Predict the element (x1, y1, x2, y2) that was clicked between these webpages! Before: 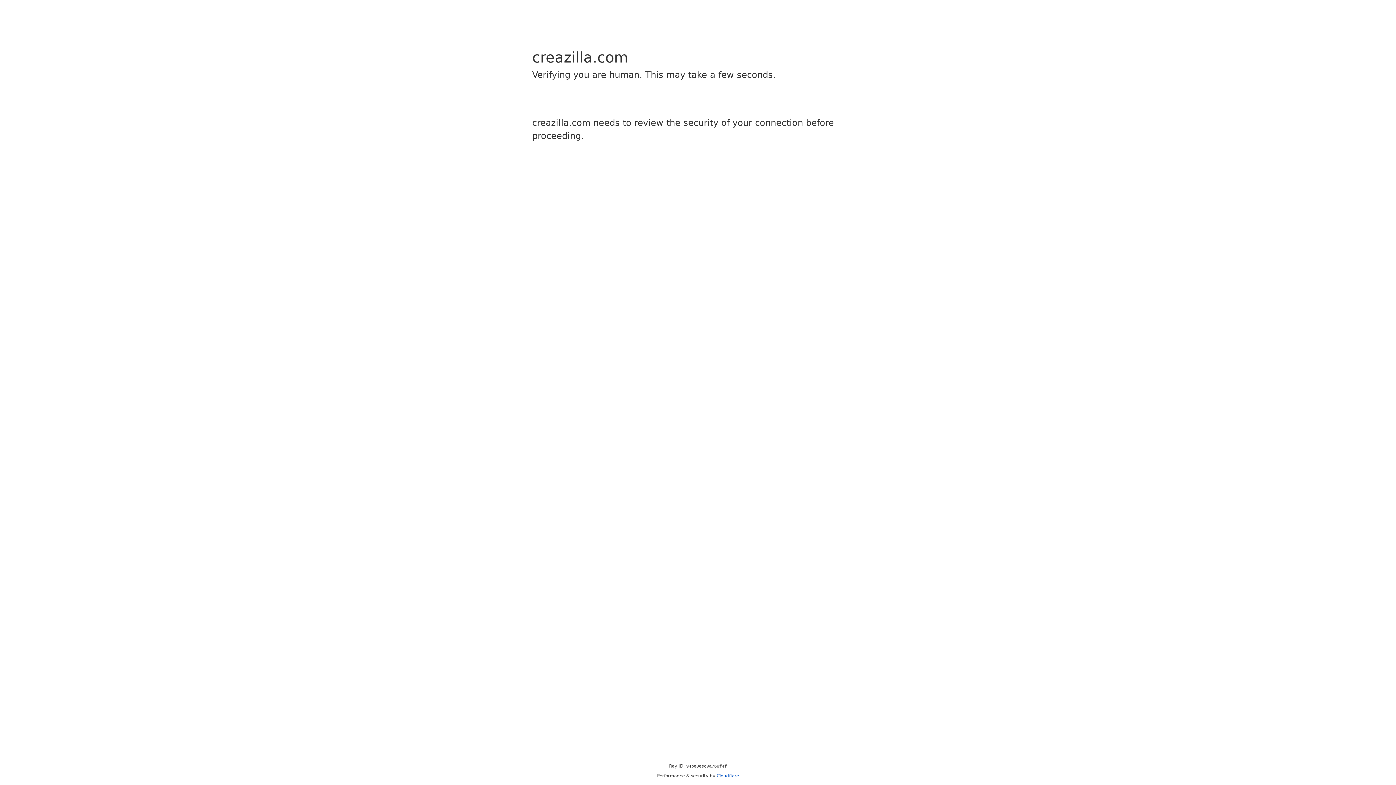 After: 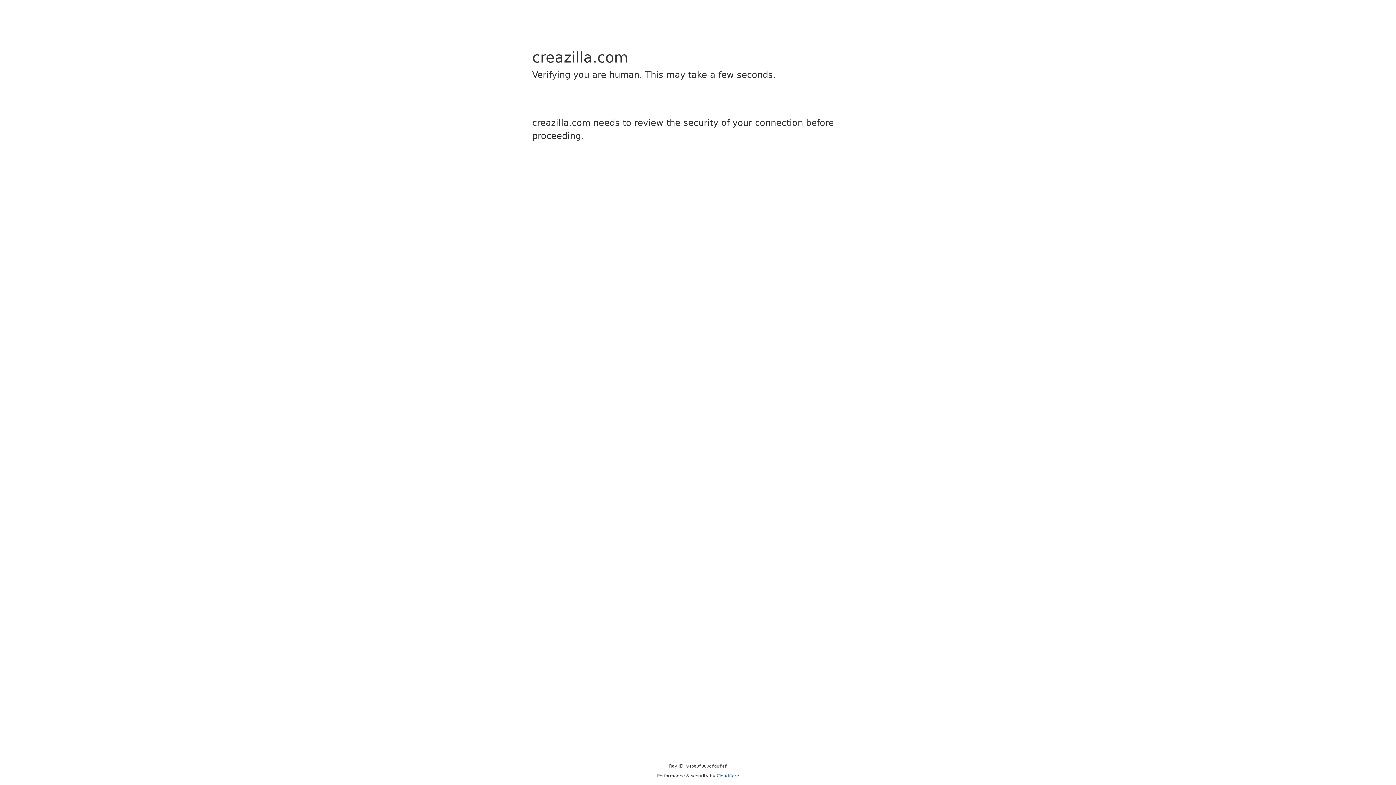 Action: label: Cloudflare bbox: (716, 773, 739, 778)